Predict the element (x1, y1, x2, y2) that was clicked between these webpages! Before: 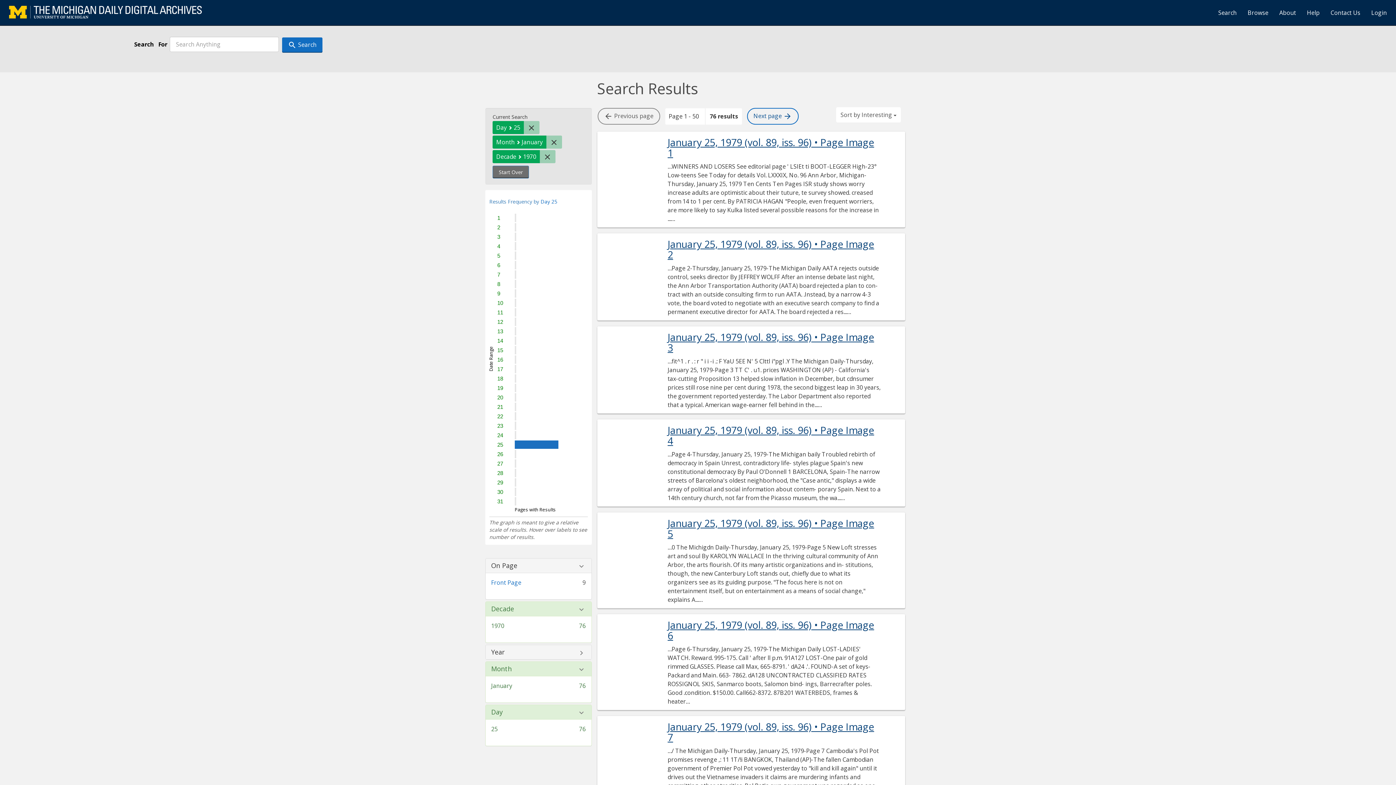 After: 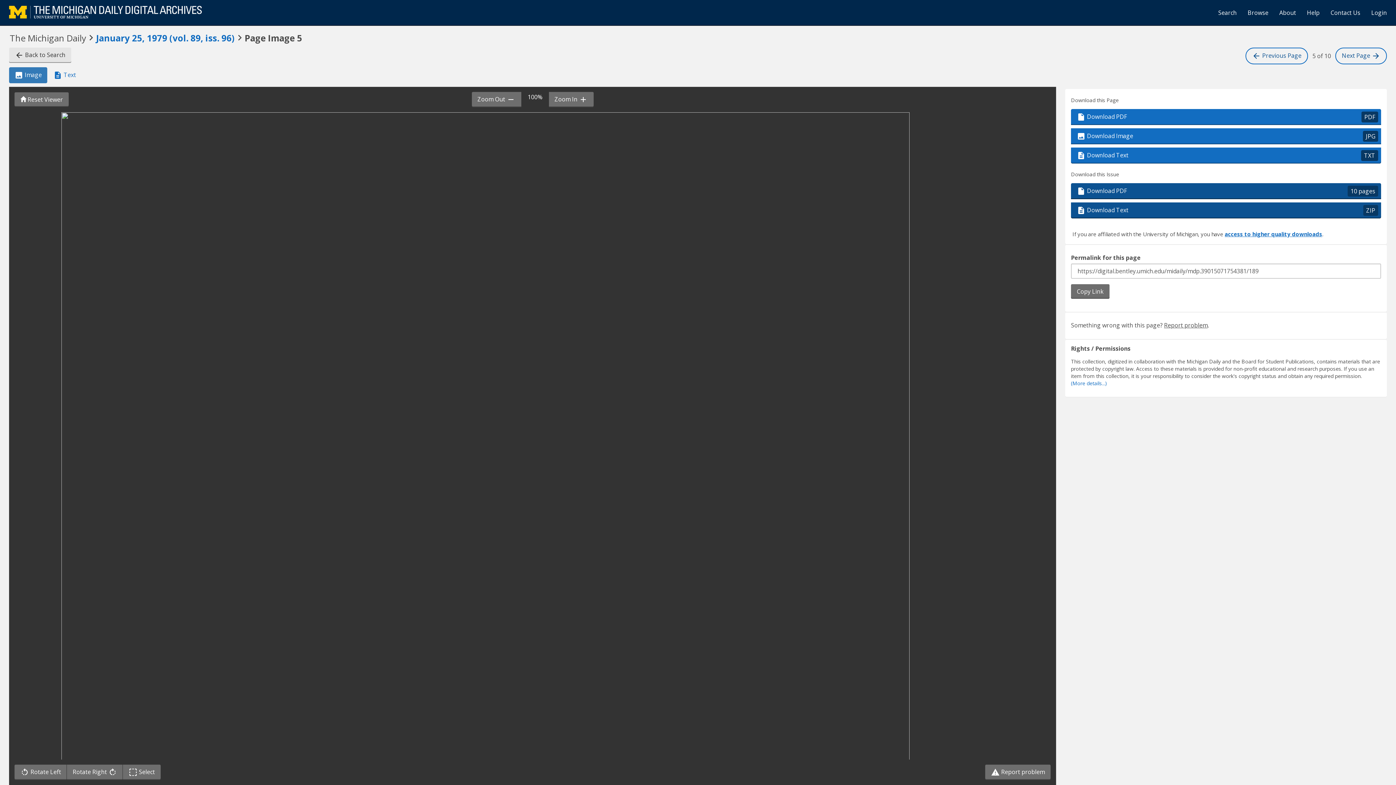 Action: label: January 25, 1979 (vol. 89, iss. 96) • Page Image 5 bbox: (667, 518, 881, 539)